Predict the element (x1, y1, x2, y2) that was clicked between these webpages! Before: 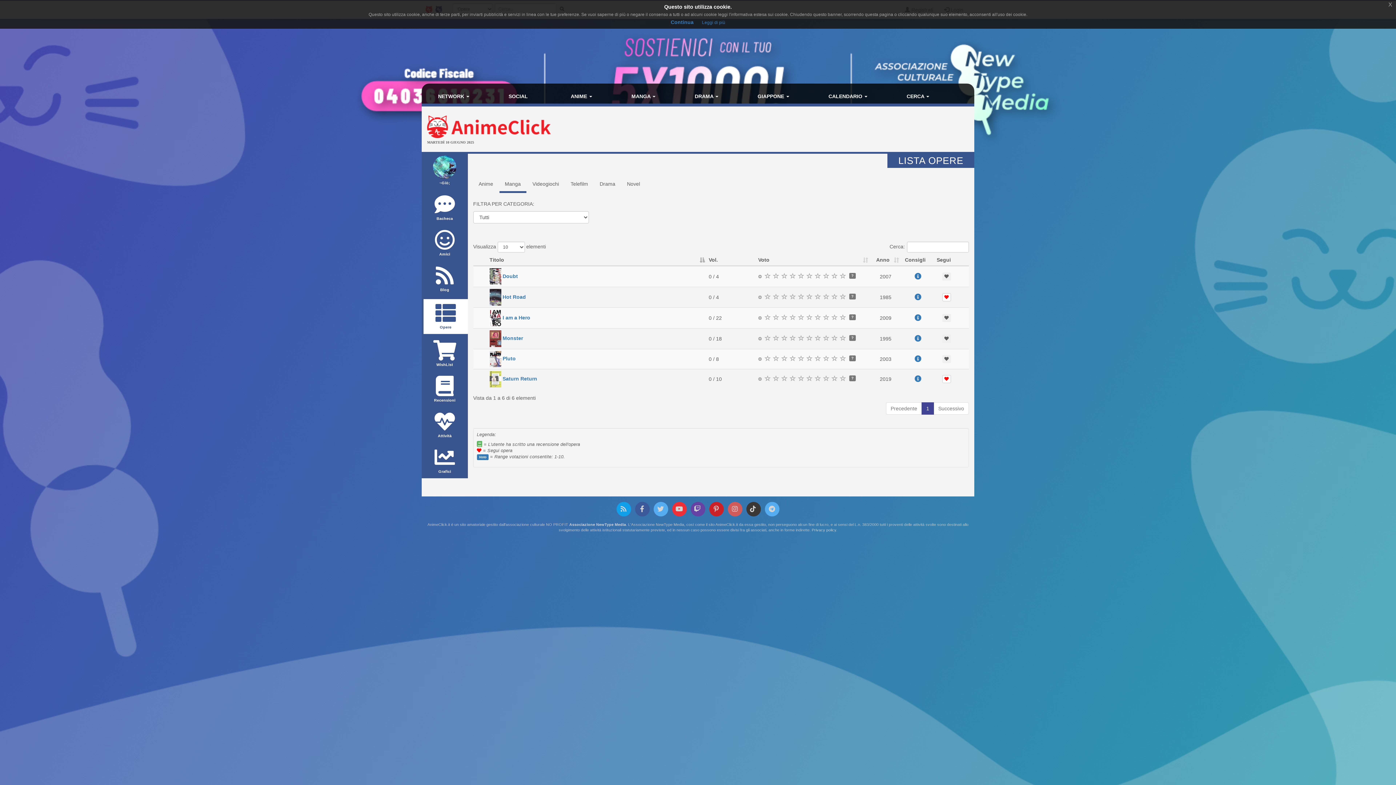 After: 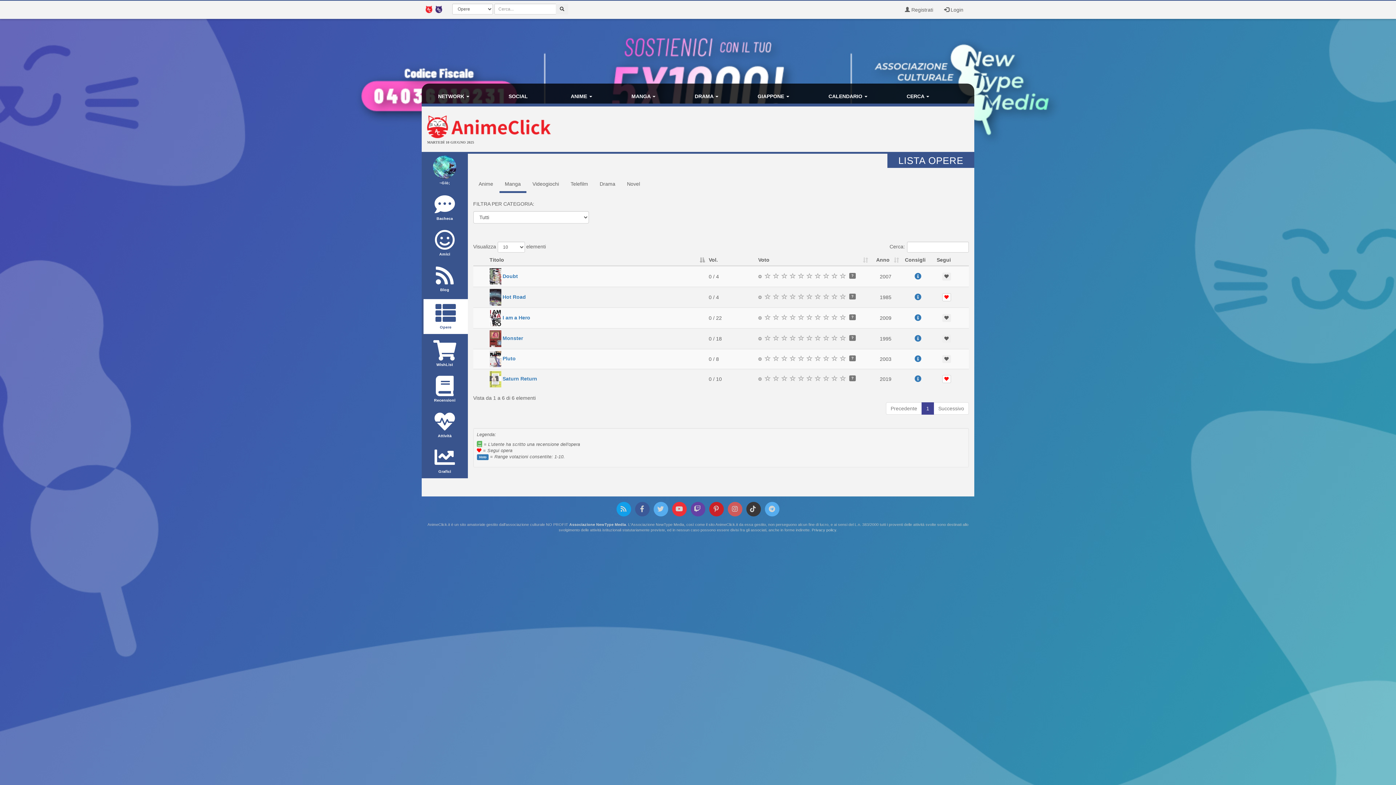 Action: bbox: (421, 297, 467, 336) label: Opere